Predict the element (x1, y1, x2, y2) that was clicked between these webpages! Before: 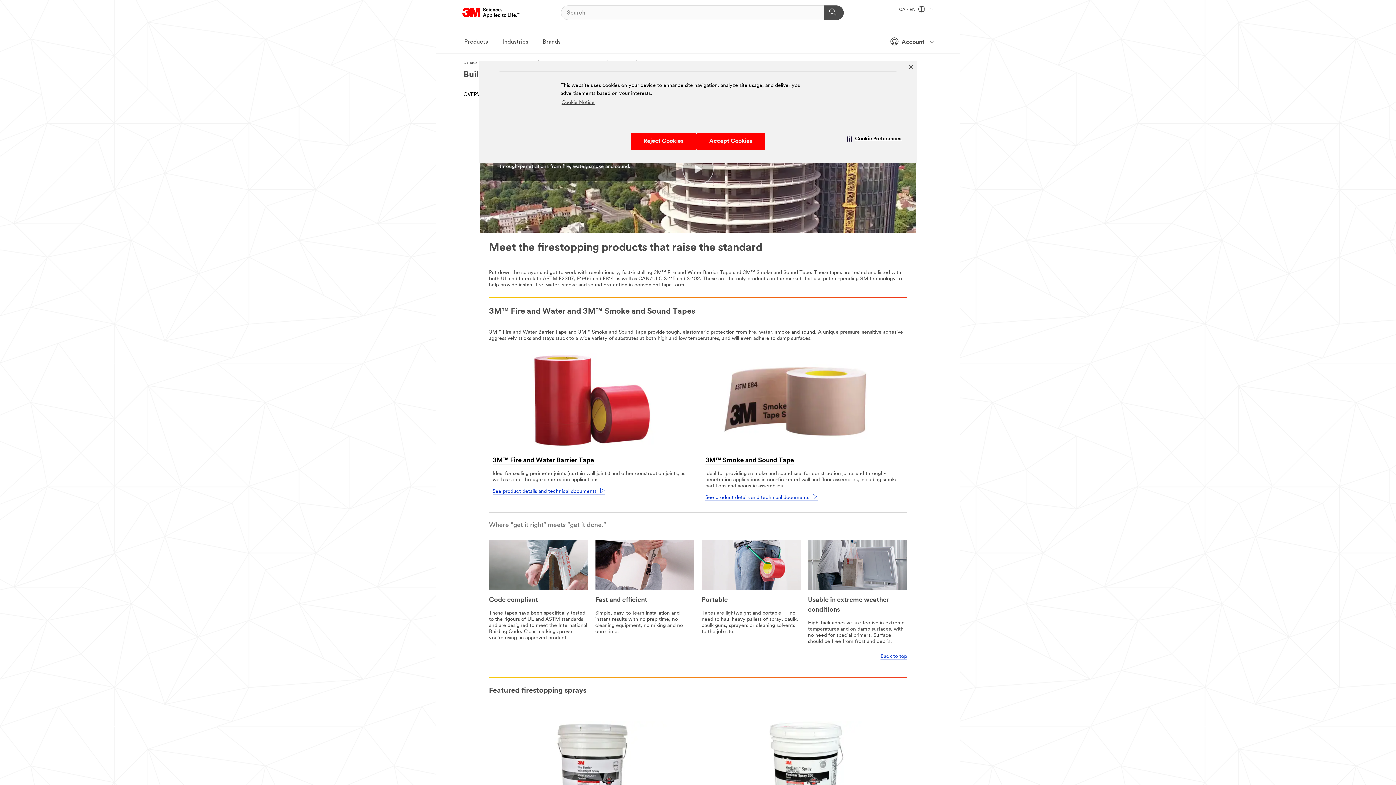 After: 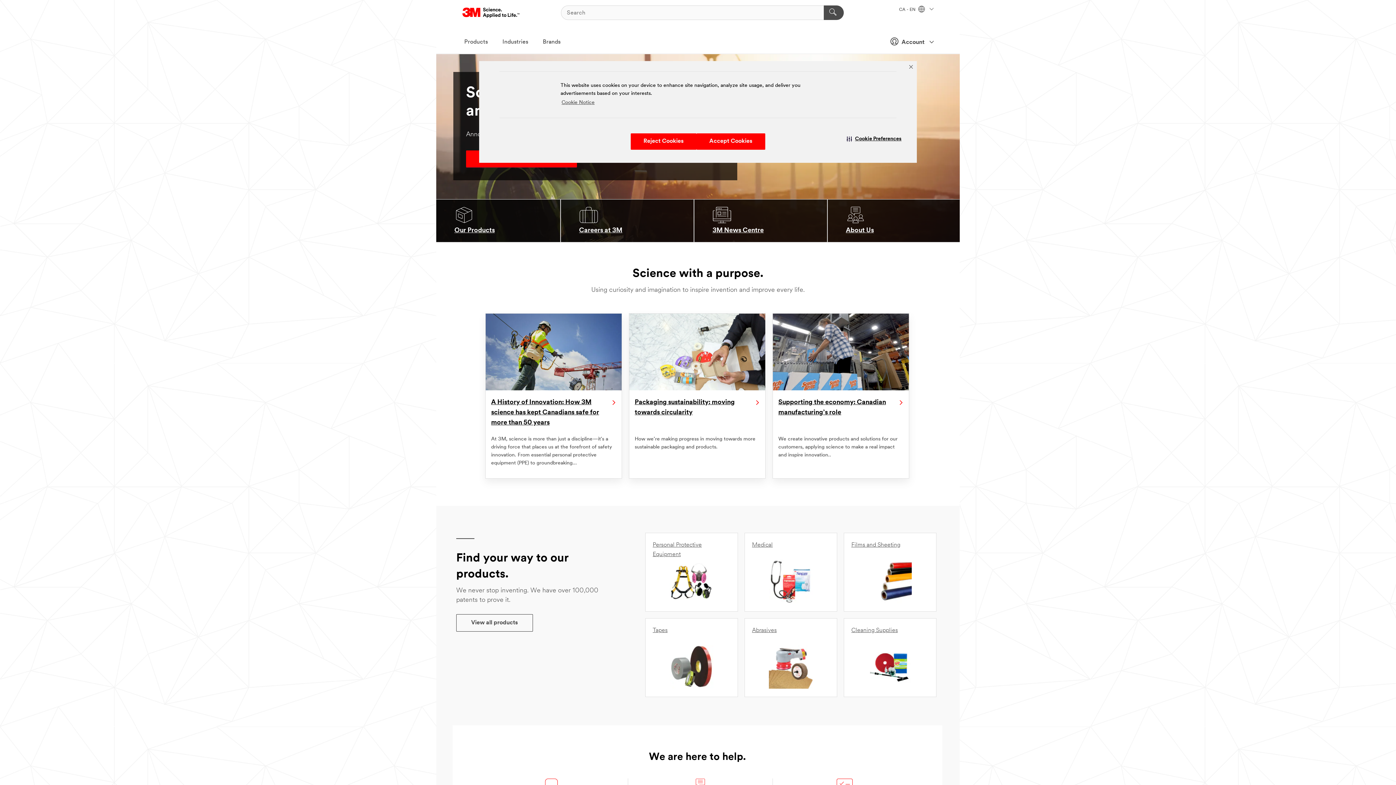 Action: label: 3M Logo - Opens in a new window bbox: (462, 5, 520, 20)